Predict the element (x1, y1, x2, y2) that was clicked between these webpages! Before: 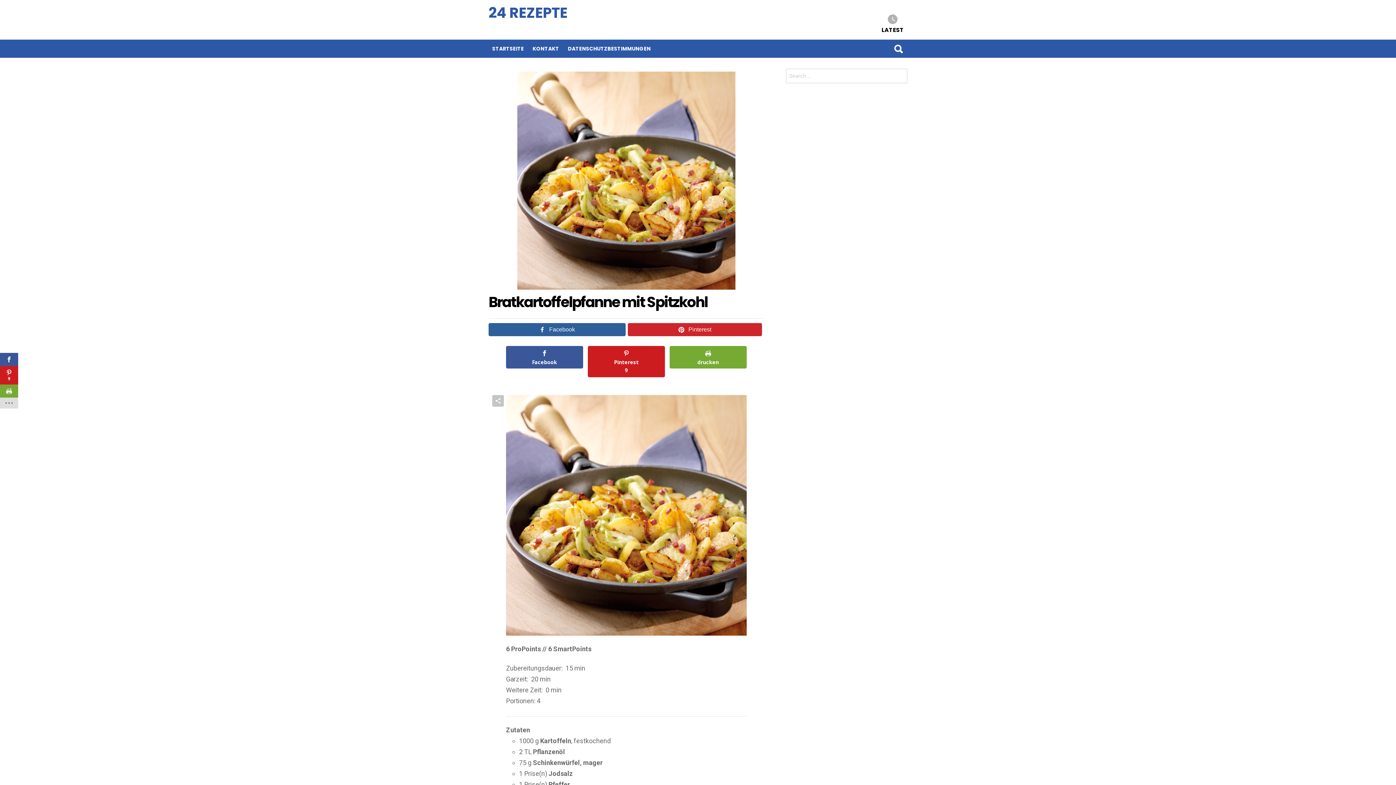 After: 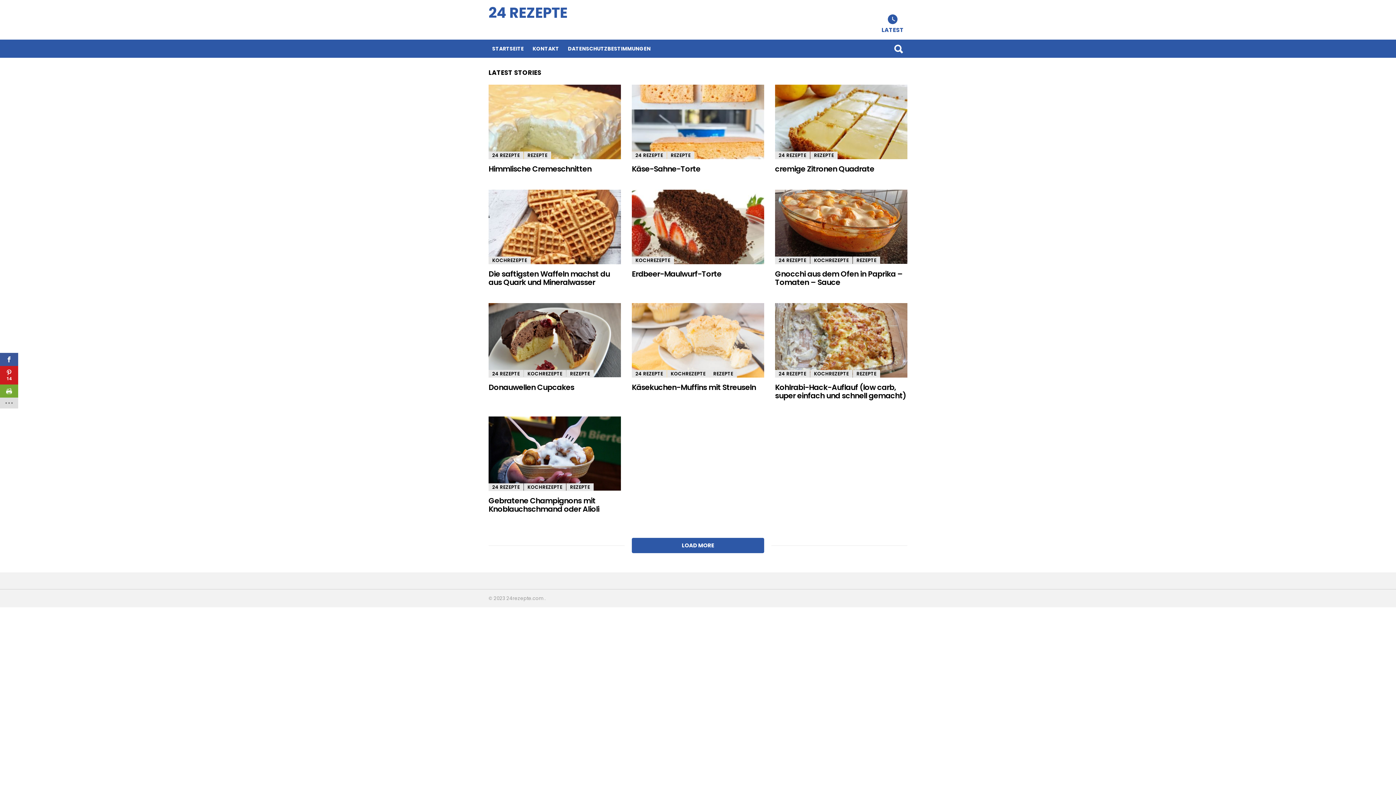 Action: label: 24 REZEPTE bbox: (488, 2, 567, 22)